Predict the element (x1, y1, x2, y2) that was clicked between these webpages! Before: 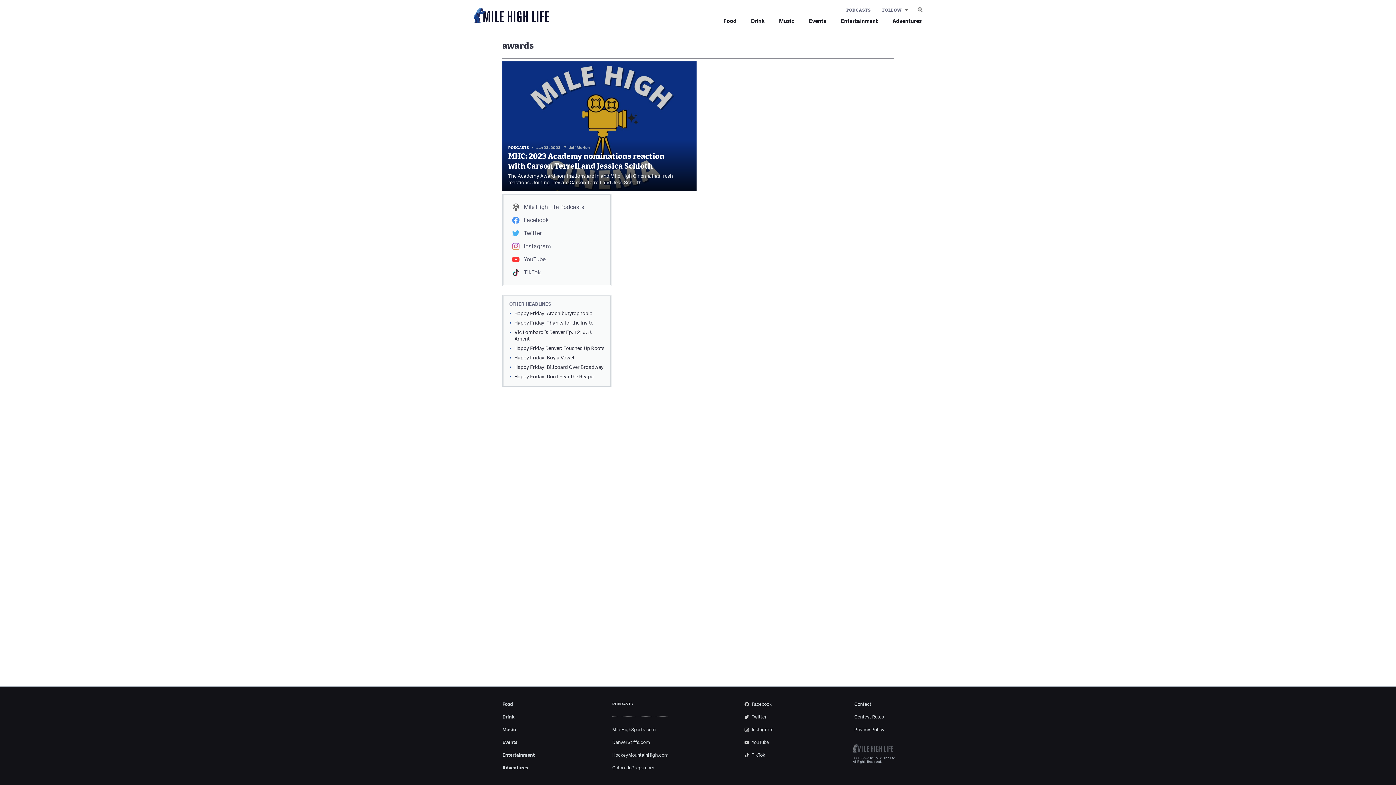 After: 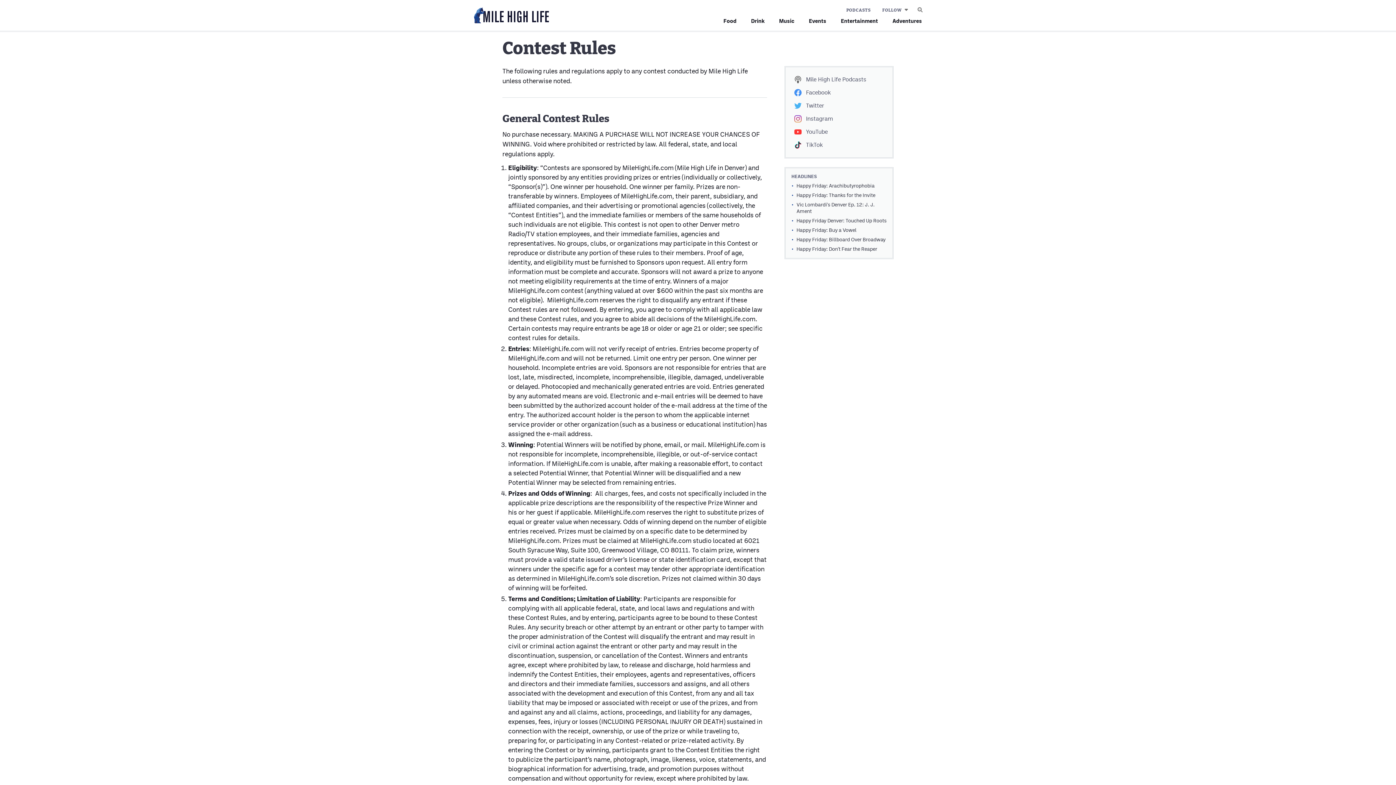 Action: bbox: (851, 710, 896, 723) label: Contest Rules